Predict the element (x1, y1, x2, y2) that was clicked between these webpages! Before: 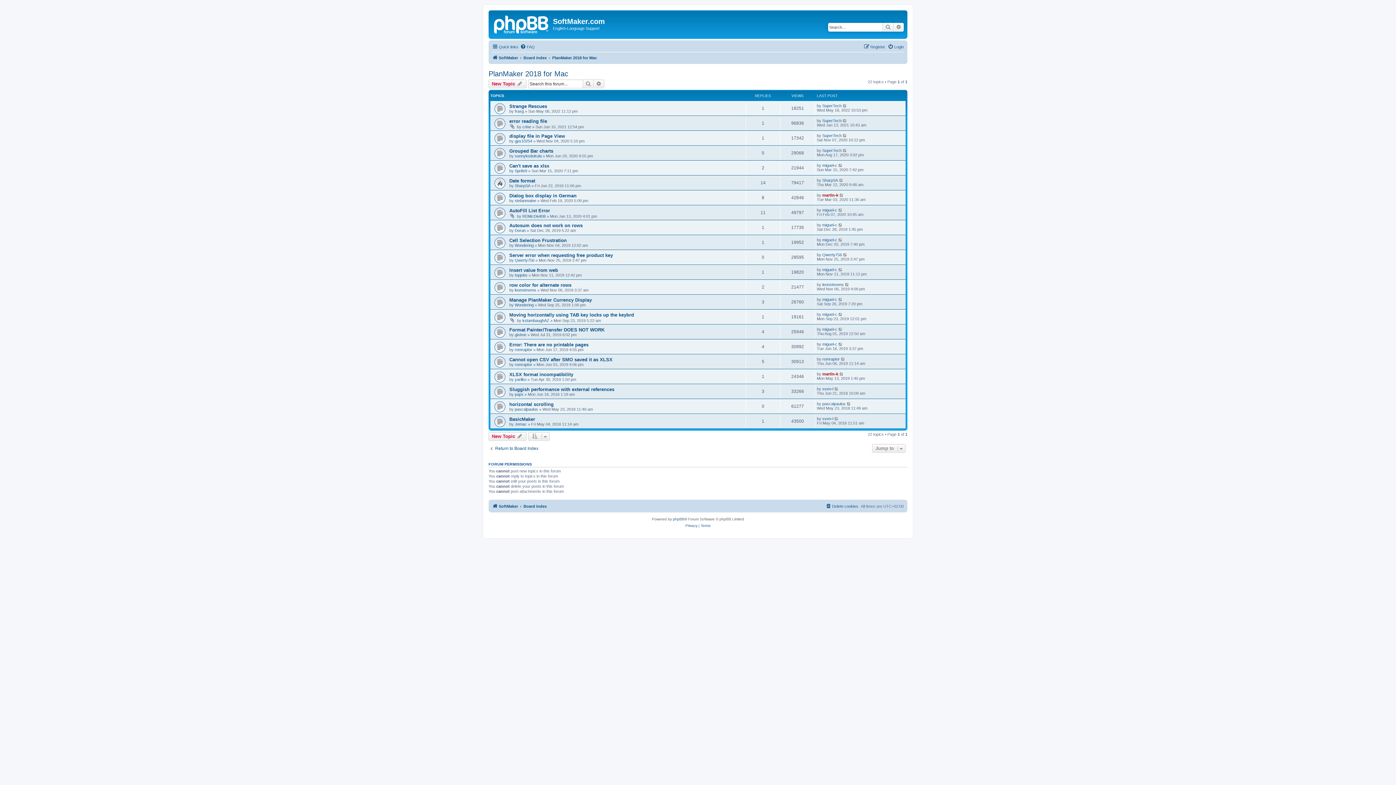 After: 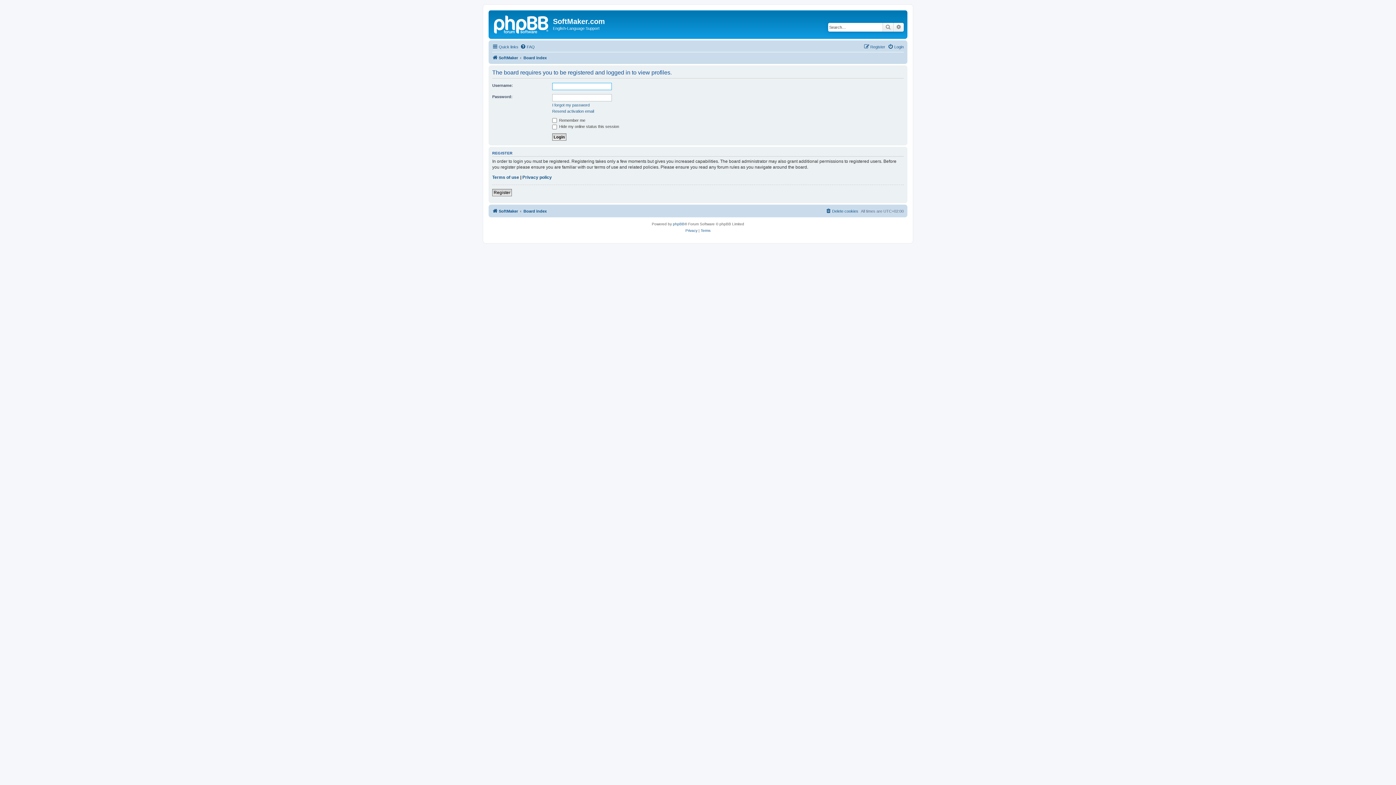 Action: label: miguel-c bbox: (822, 222, 837, 227)